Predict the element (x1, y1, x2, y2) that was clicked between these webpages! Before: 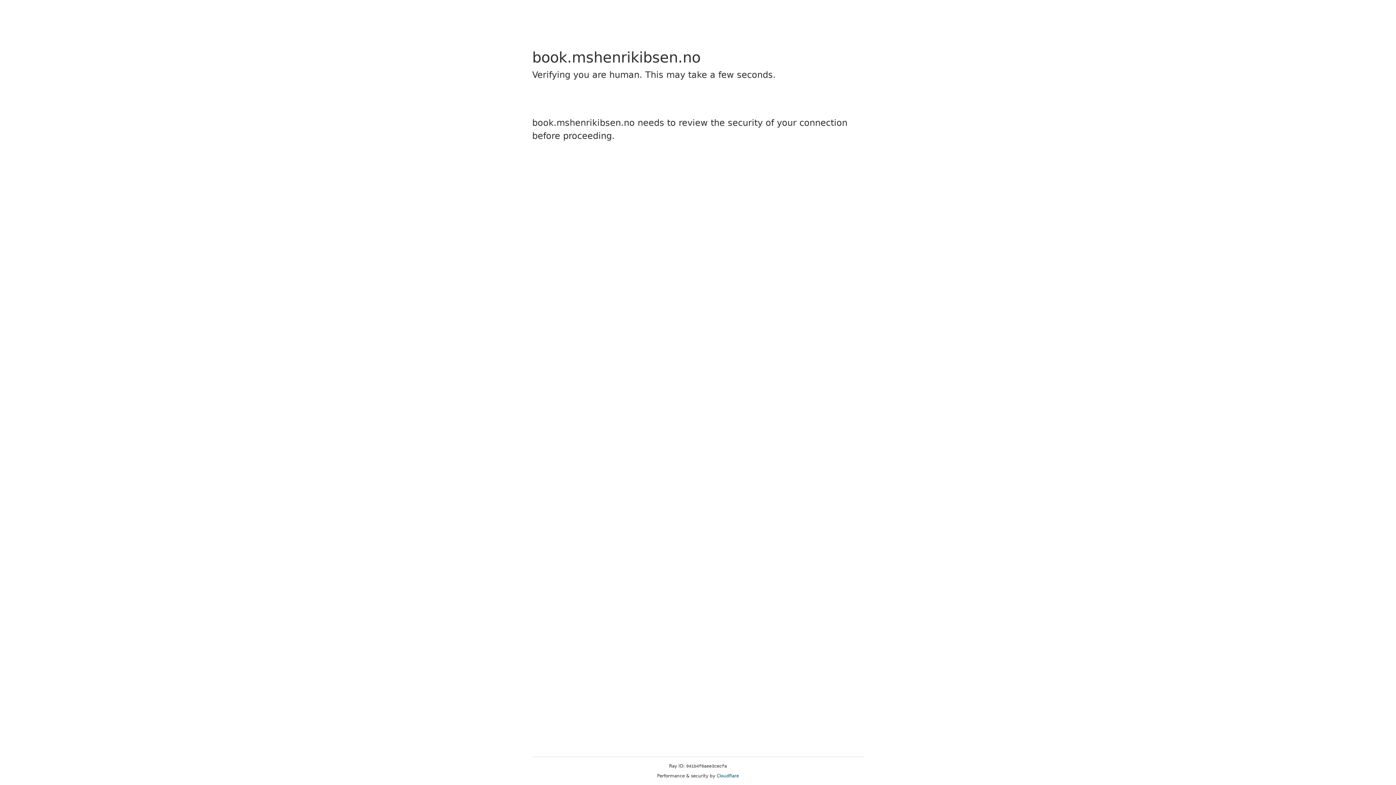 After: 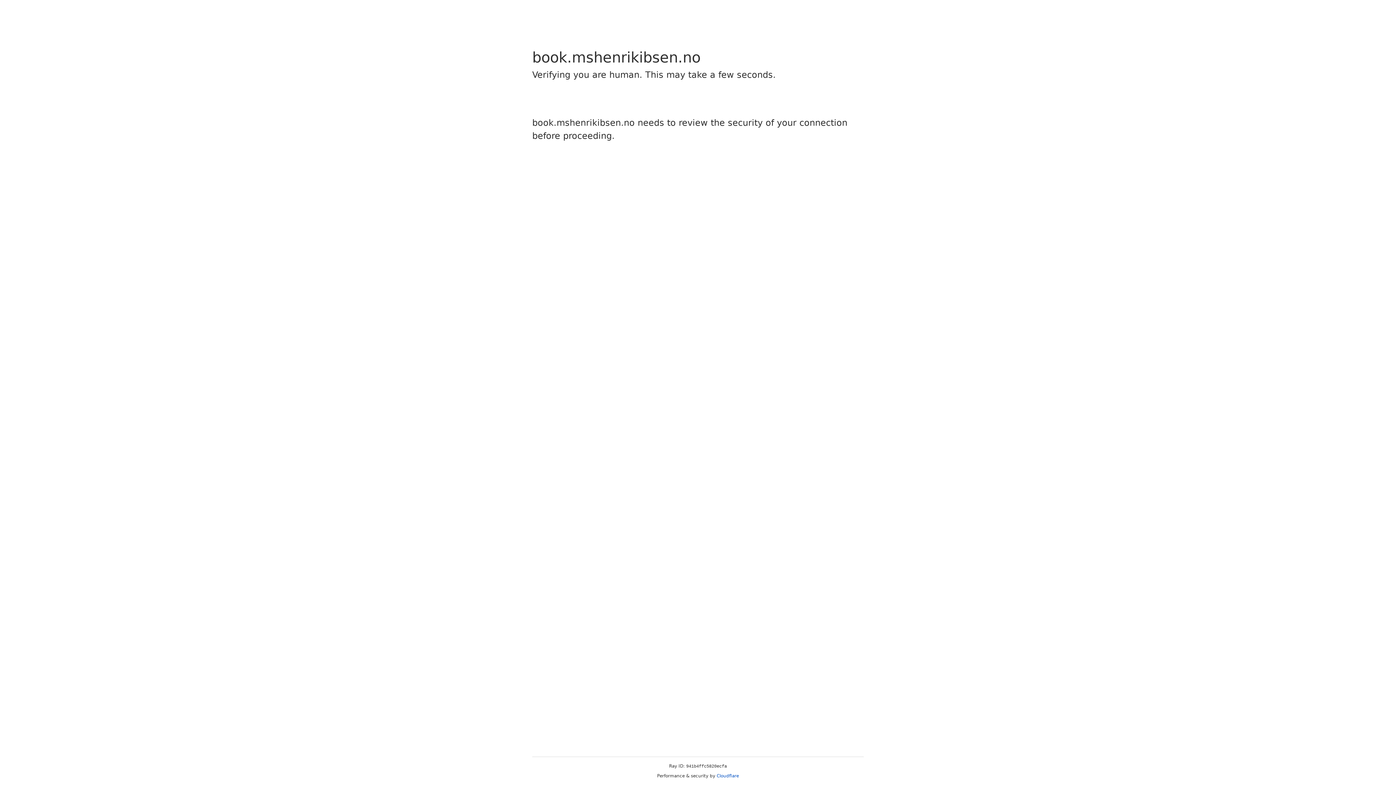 Action: bbox: (716, 773, 739, 778) label: Cloudflare